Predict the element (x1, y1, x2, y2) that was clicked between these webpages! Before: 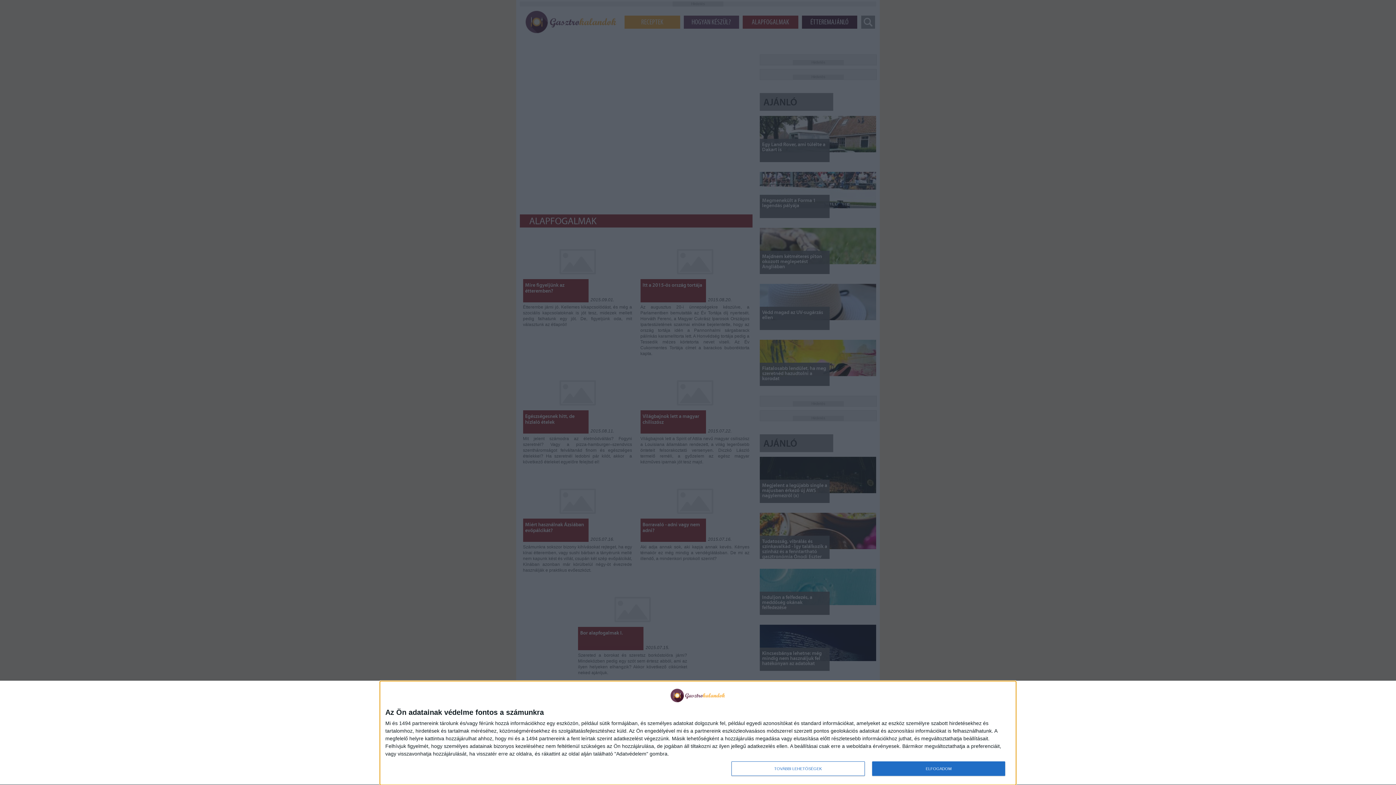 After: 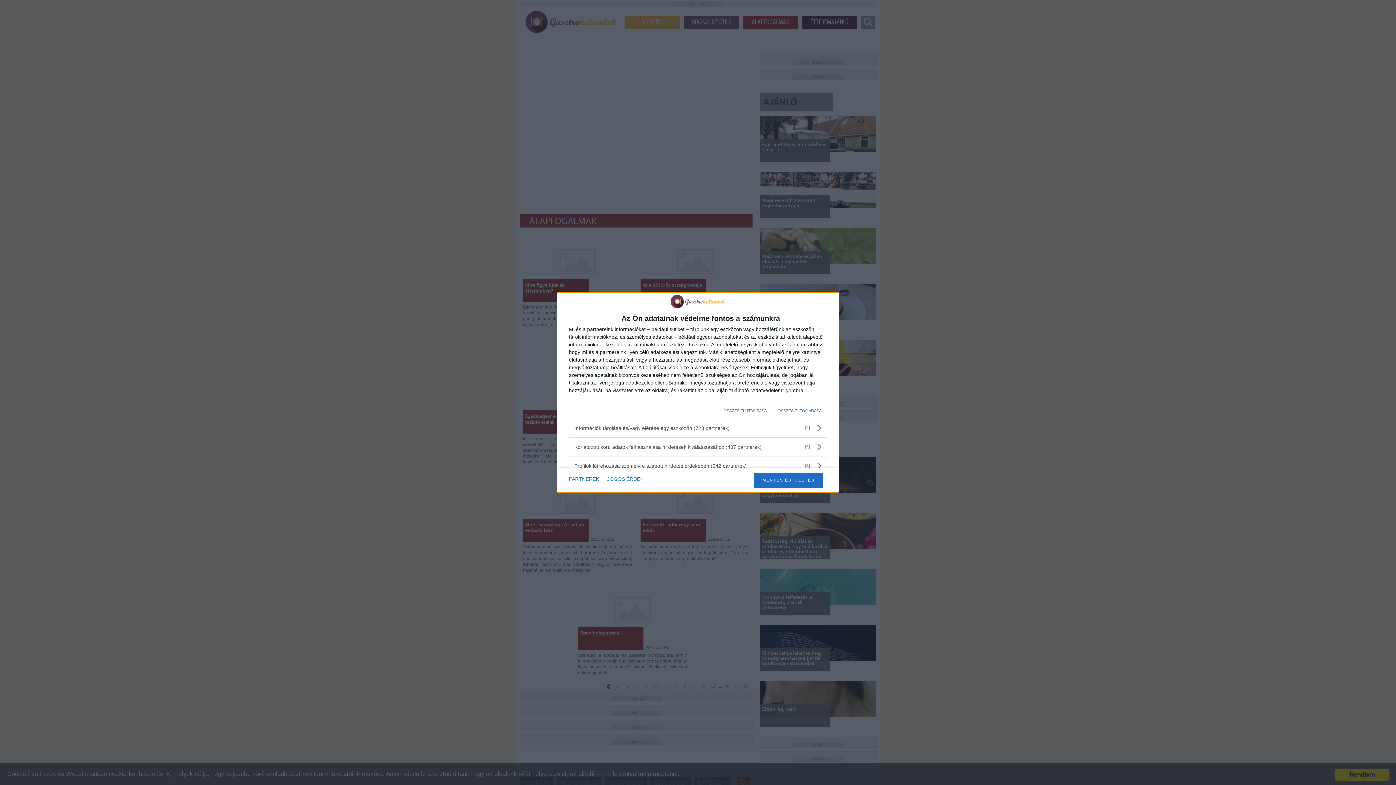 Action: bbox: (731, 761, 864, 776) label: TOVÁBBI LEHETŐSÉGEK